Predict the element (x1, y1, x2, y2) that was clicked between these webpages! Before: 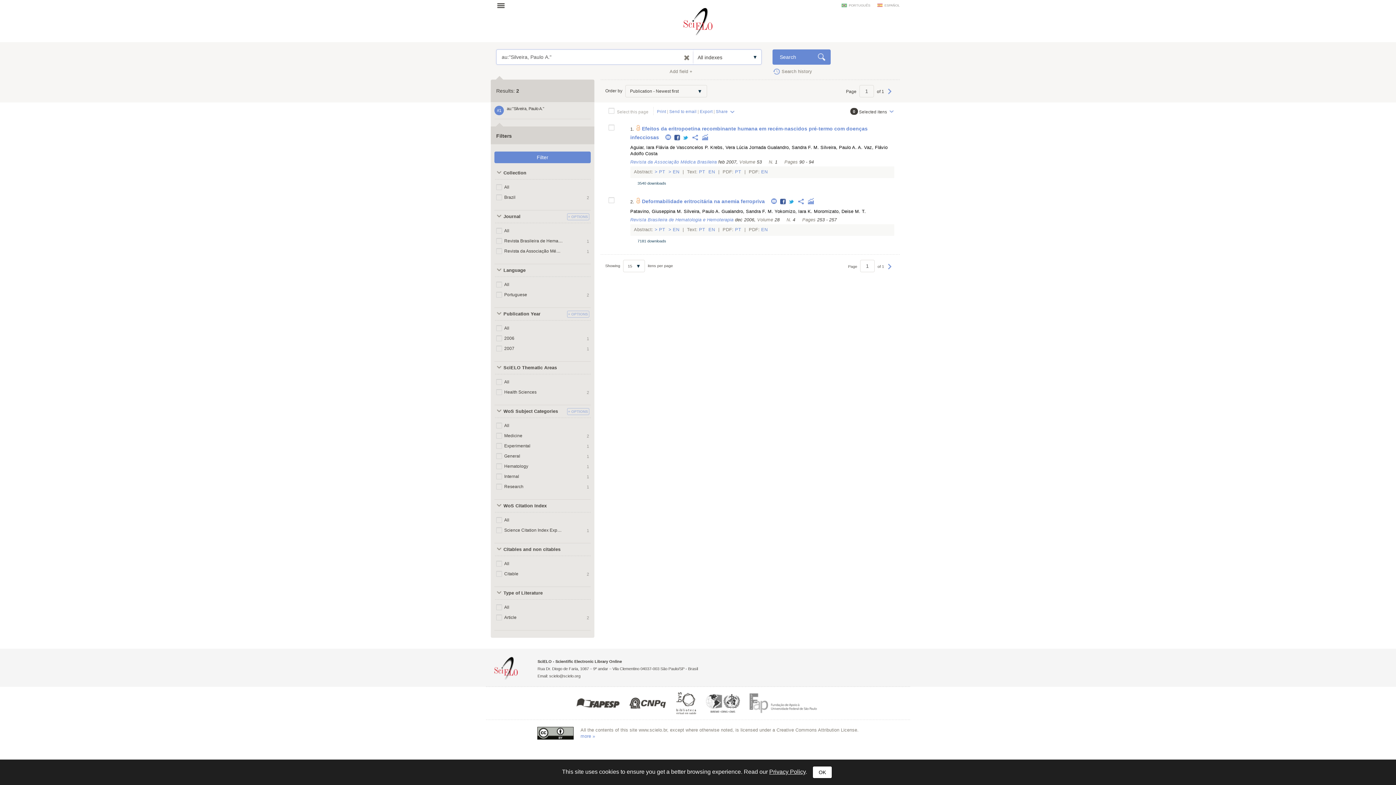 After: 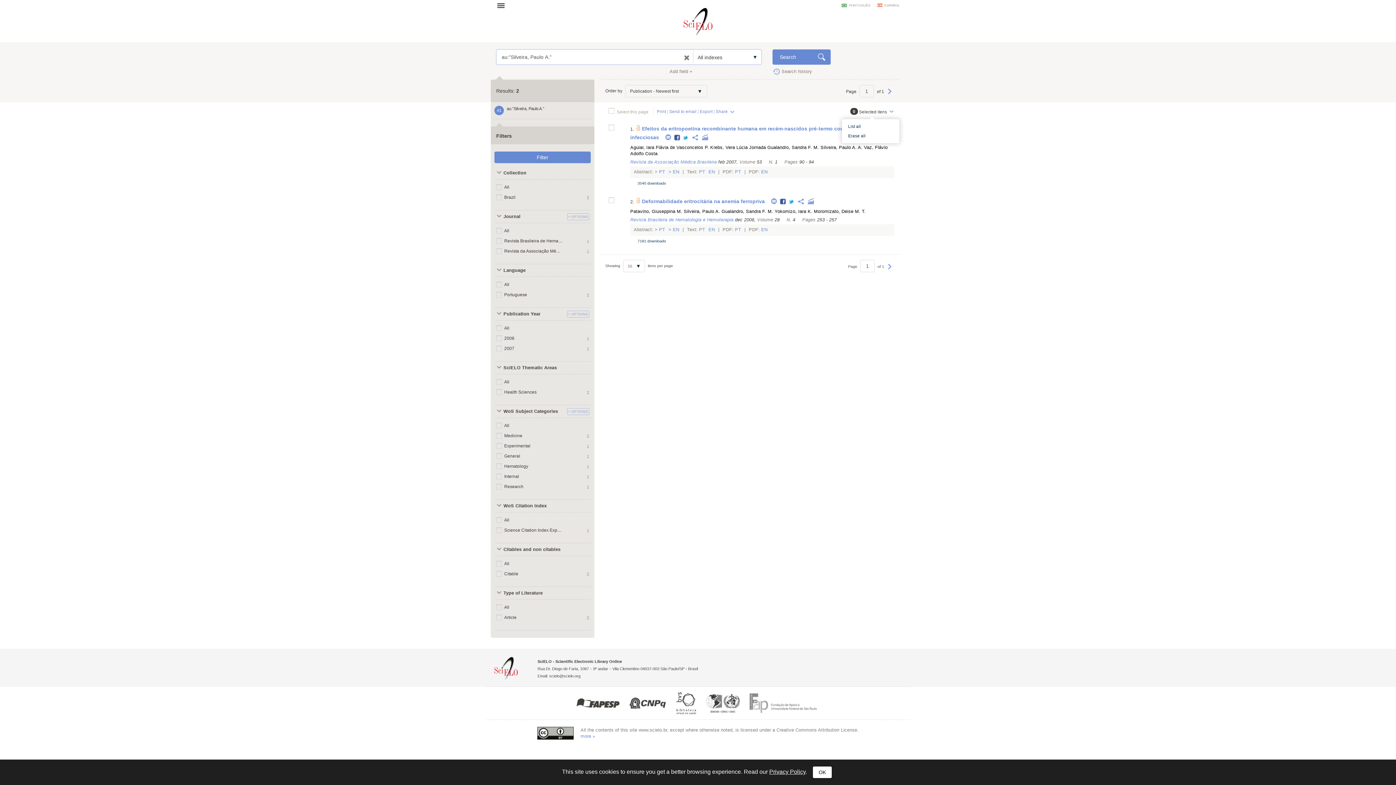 Action: label: 0 Selected itens bbox: (825, 108, 894, 114)